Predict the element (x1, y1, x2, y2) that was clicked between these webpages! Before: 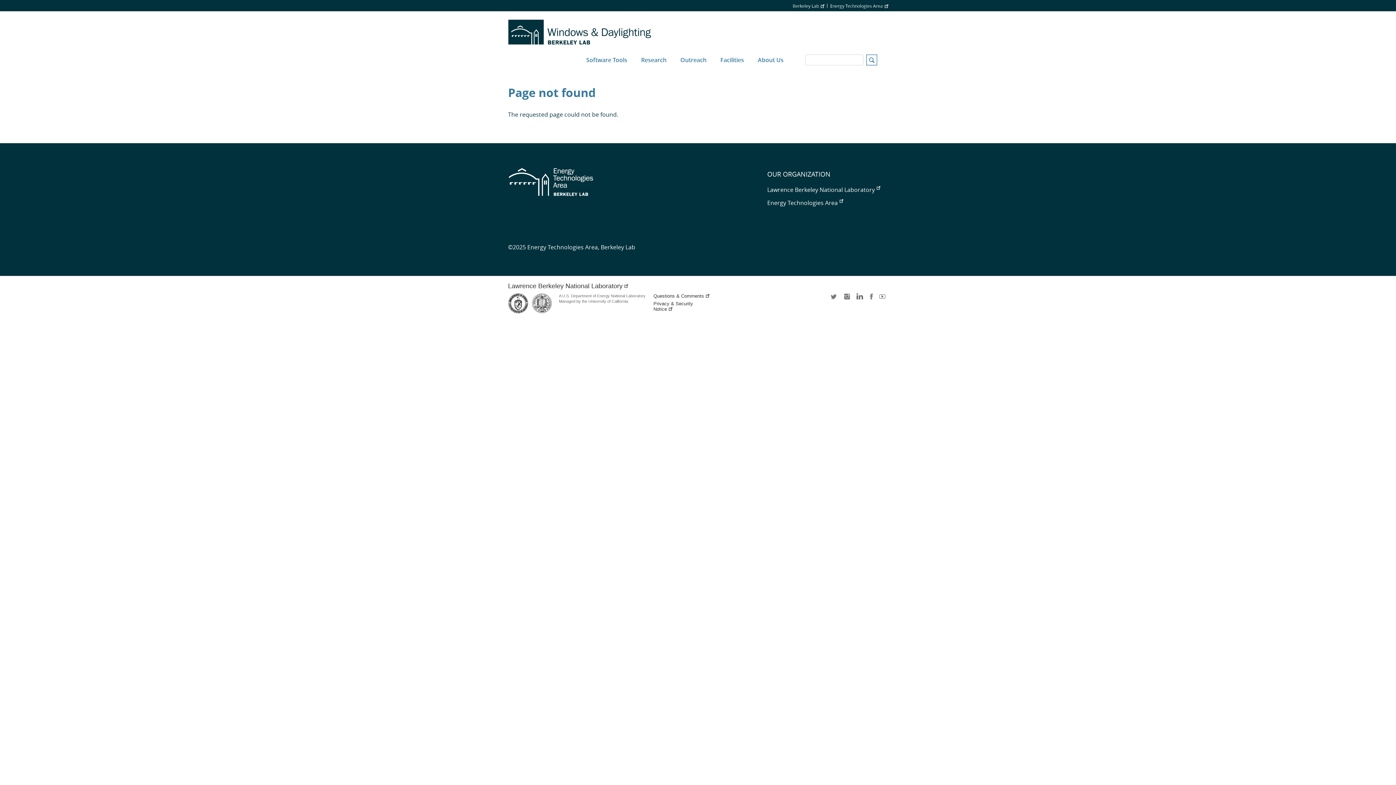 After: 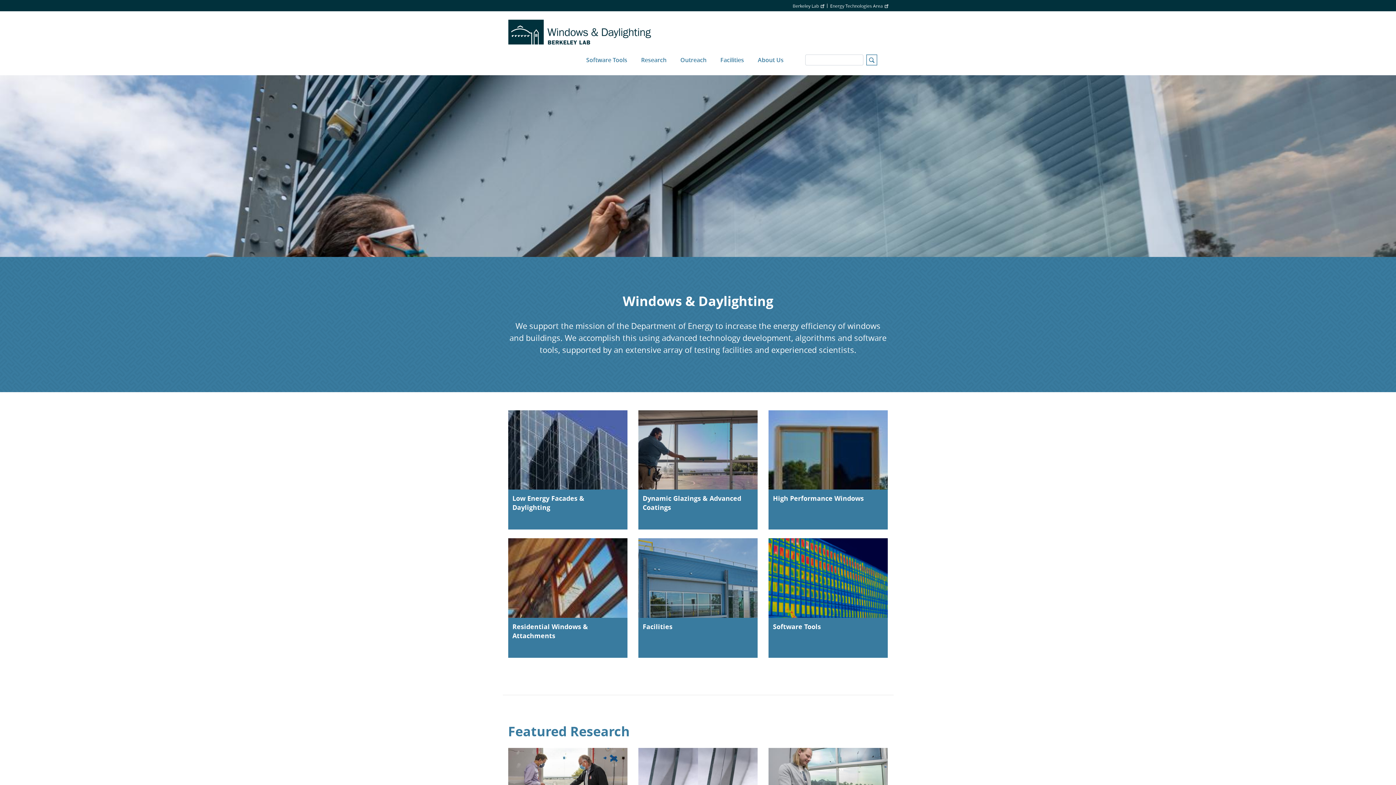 Action: bbox: (508, 18, 656, 44)